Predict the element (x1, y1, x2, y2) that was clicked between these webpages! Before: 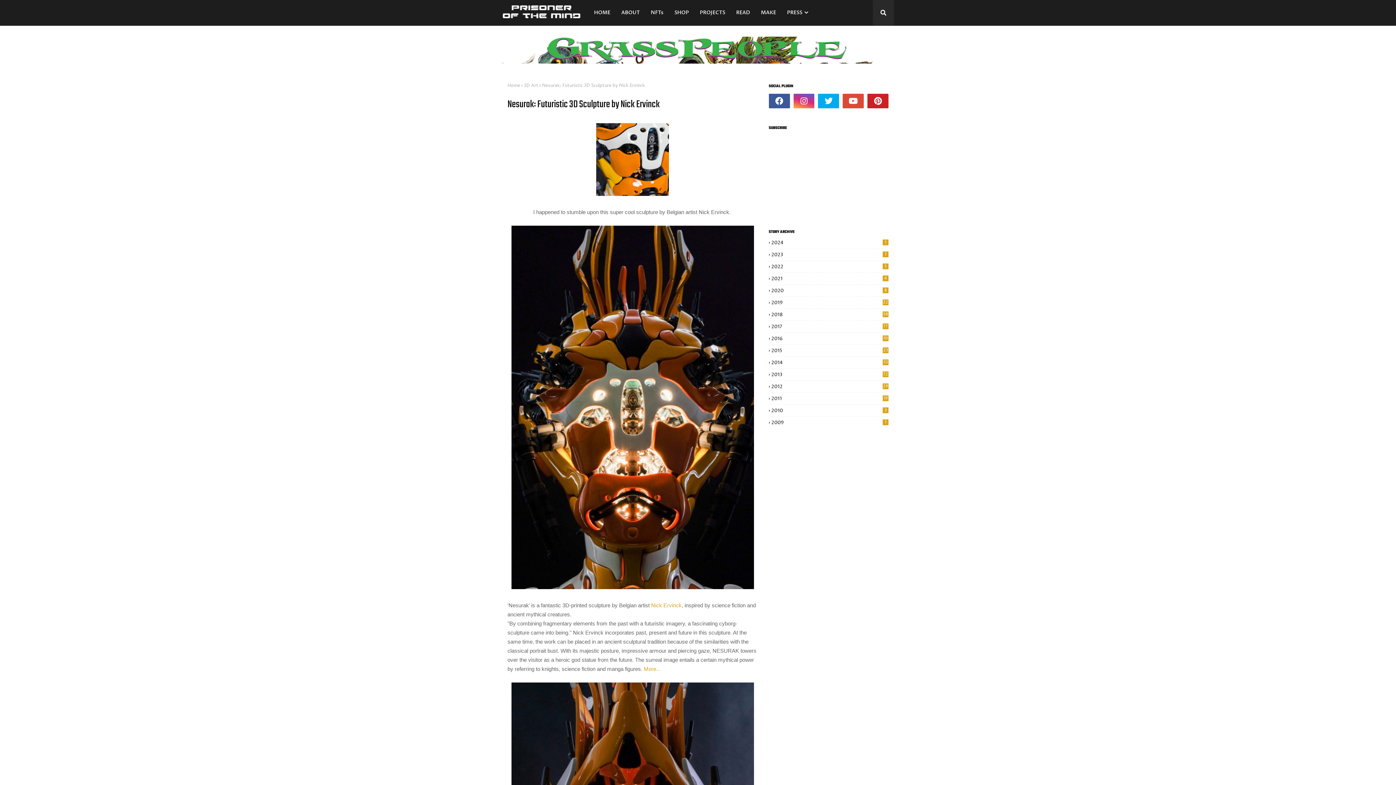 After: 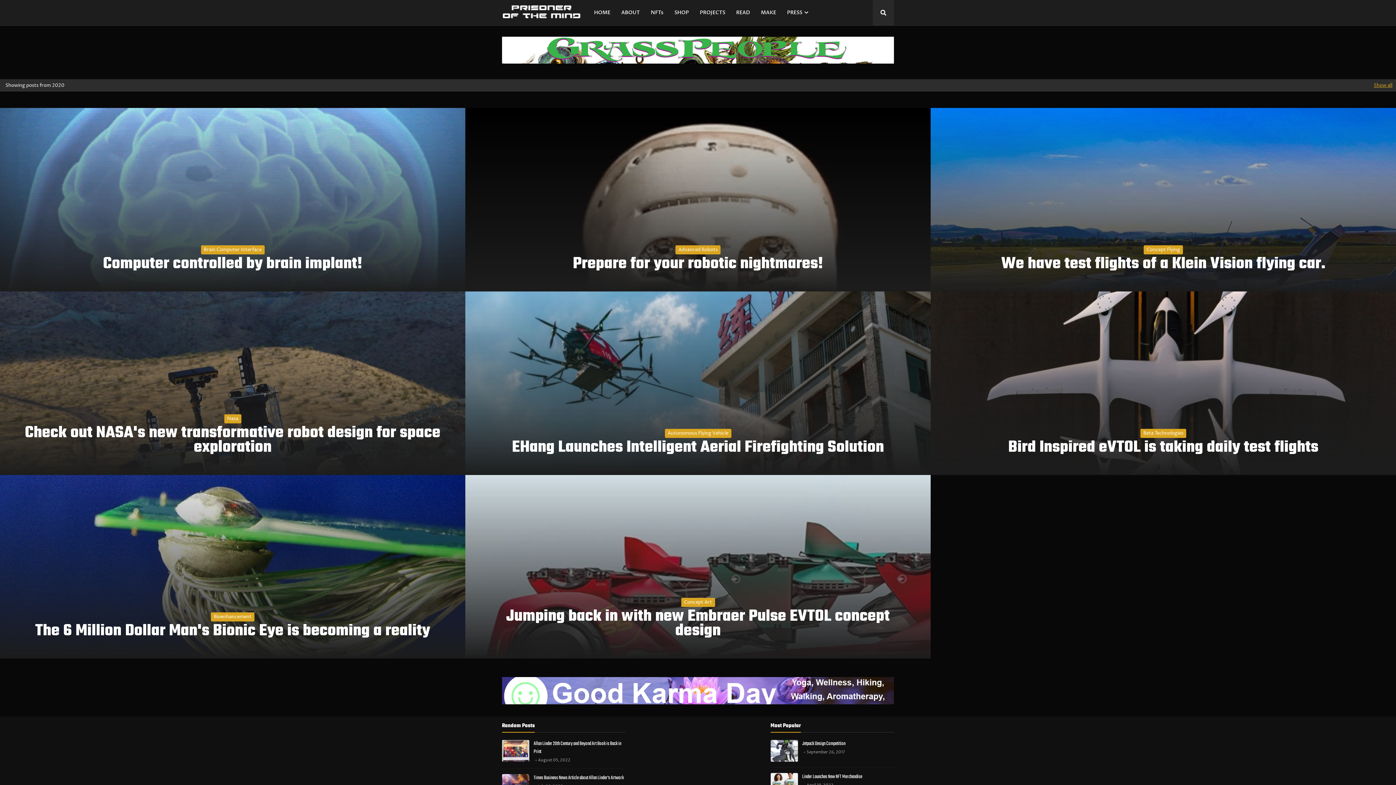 Action: label: 2020
8 bbox: (768, 287, 888, 294)